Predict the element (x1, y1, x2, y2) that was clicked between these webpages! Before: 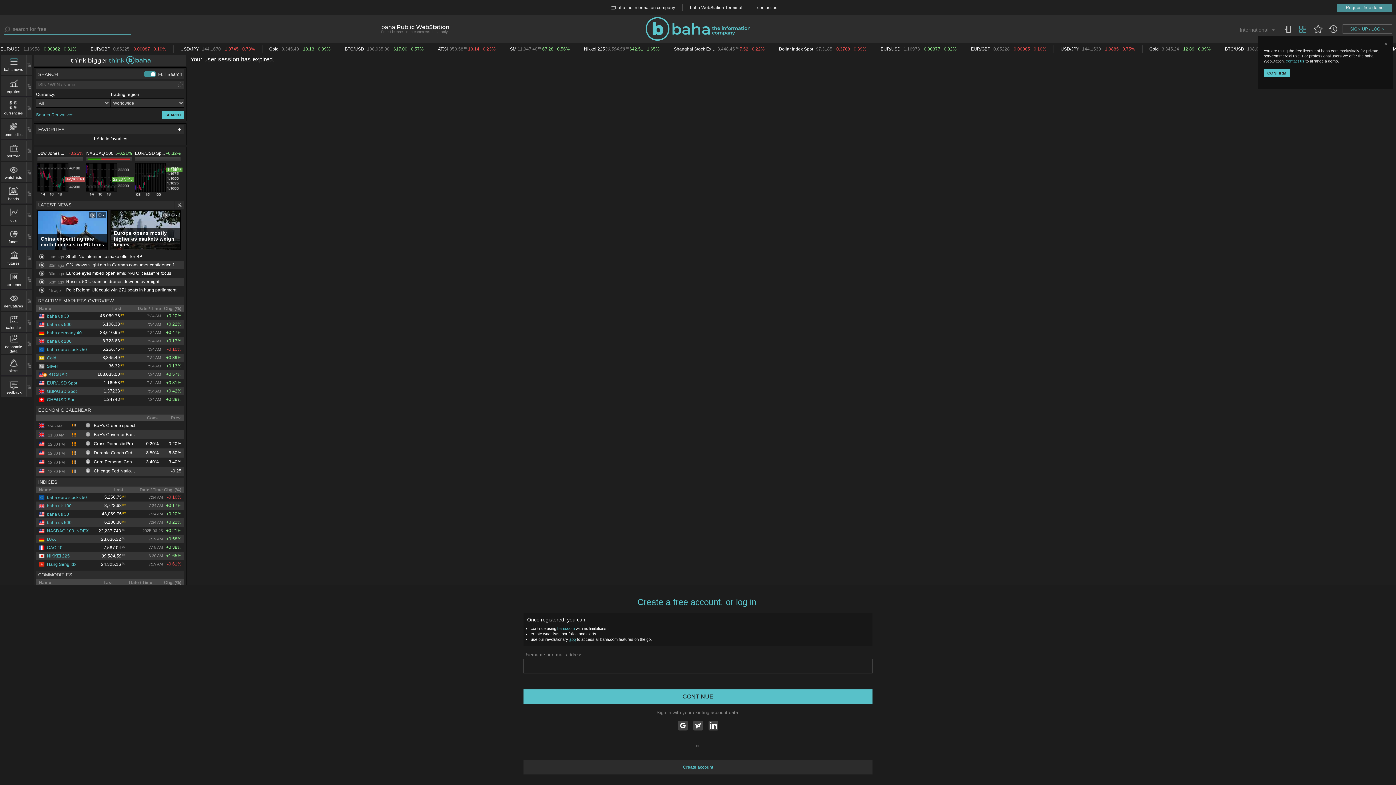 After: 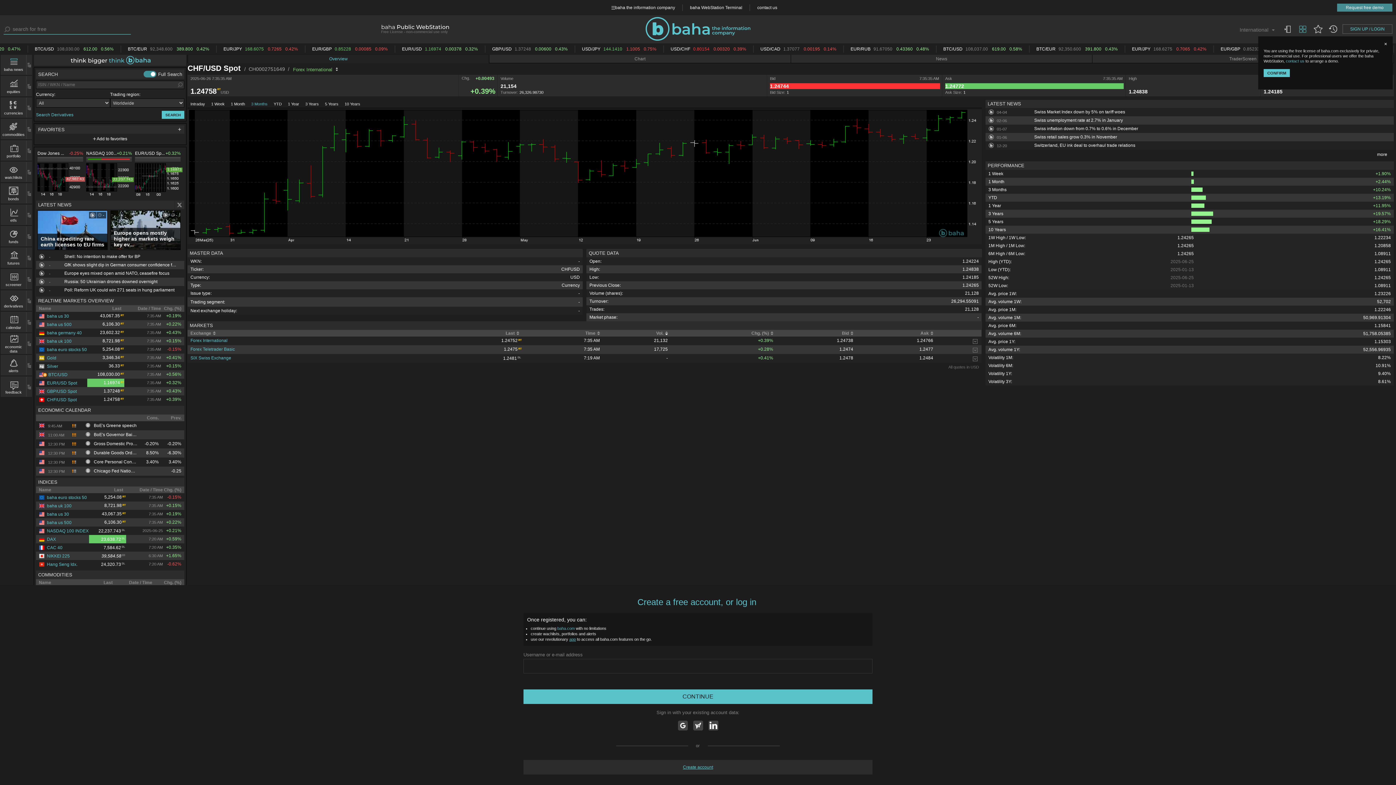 Action: bbox: (38, 397, 76, 402) label: CHF/USD Spot